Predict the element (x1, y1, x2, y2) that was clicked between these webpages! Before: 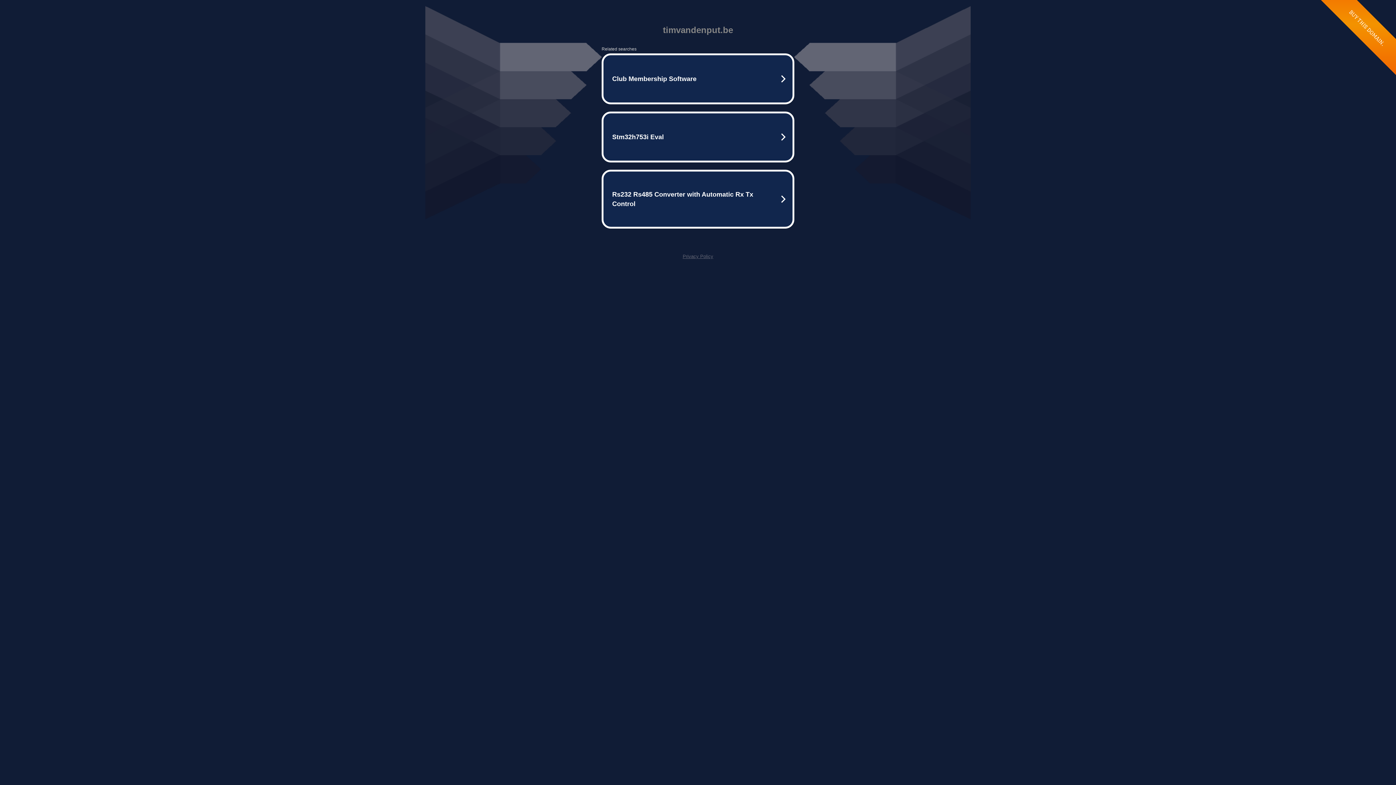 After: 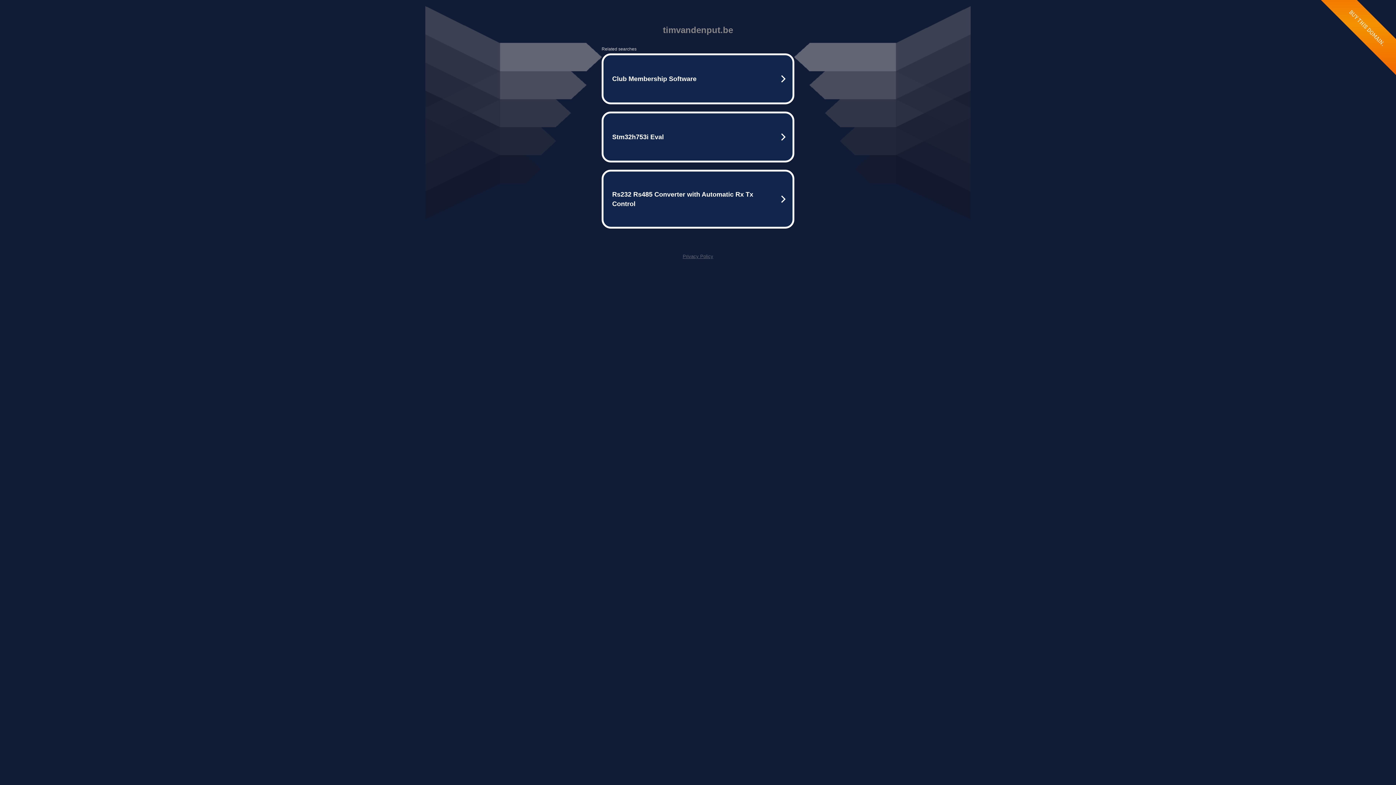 Action: label: Privacy Policy bbox: (682, 253, 713, 259)